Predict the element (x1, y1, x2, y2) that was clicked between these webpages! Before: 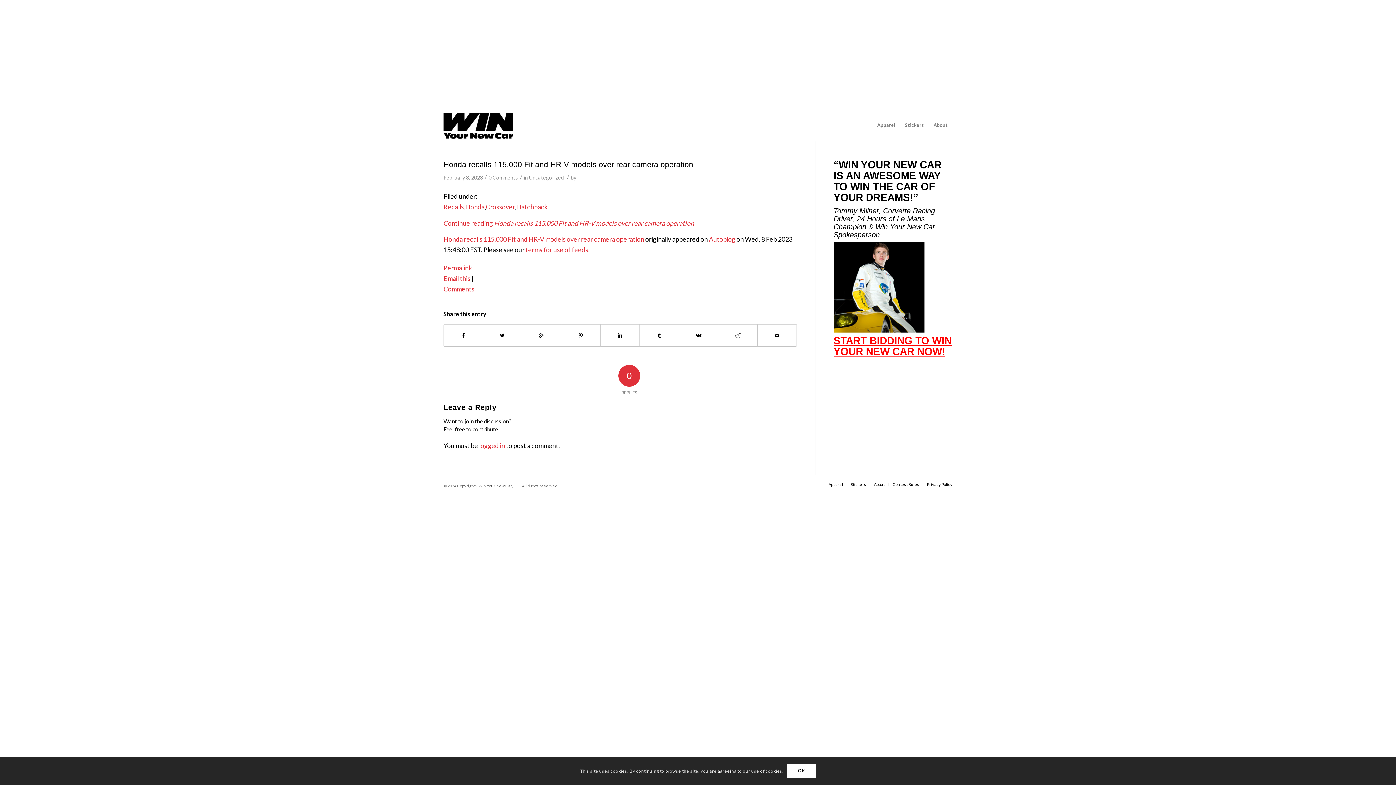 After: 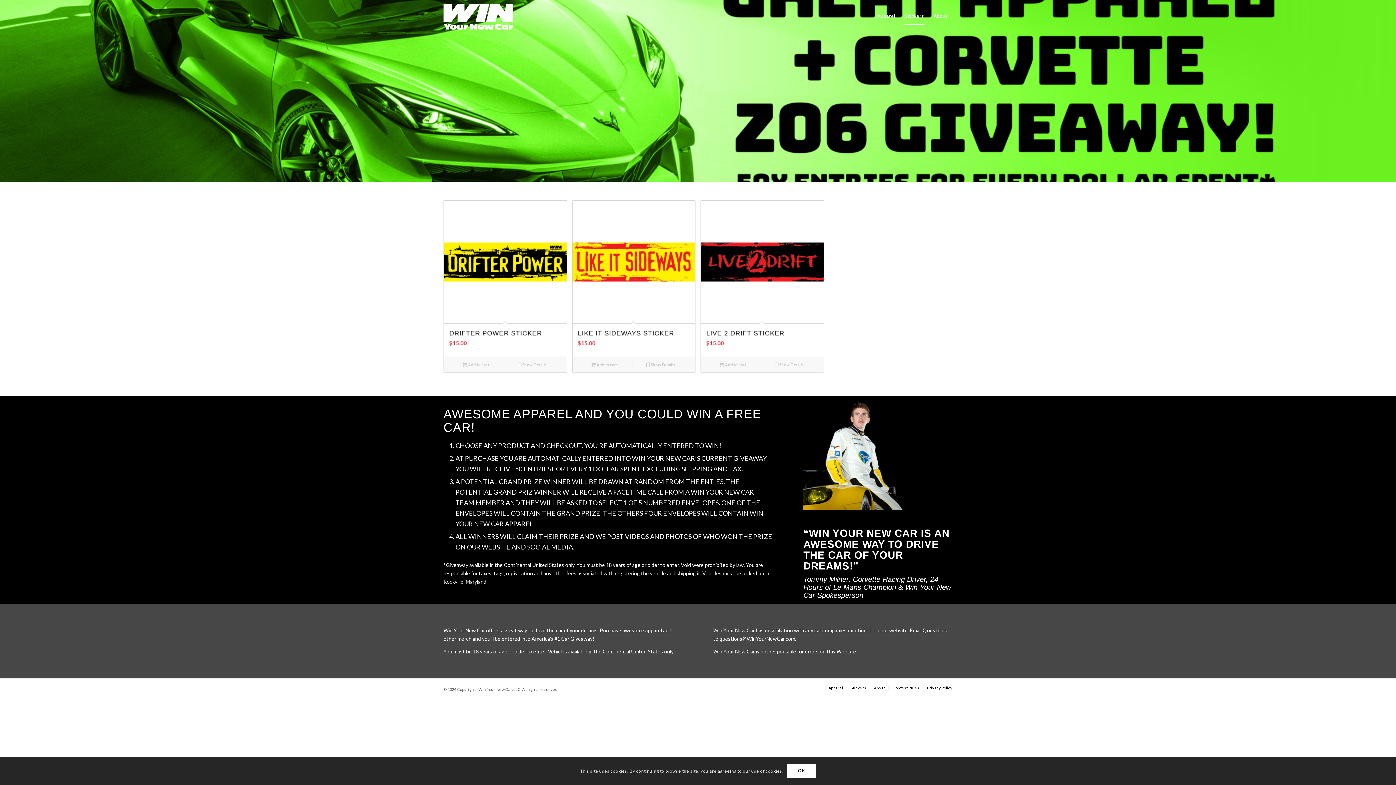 Action: bbox: (900, 109, 929, 141) label: Stickers